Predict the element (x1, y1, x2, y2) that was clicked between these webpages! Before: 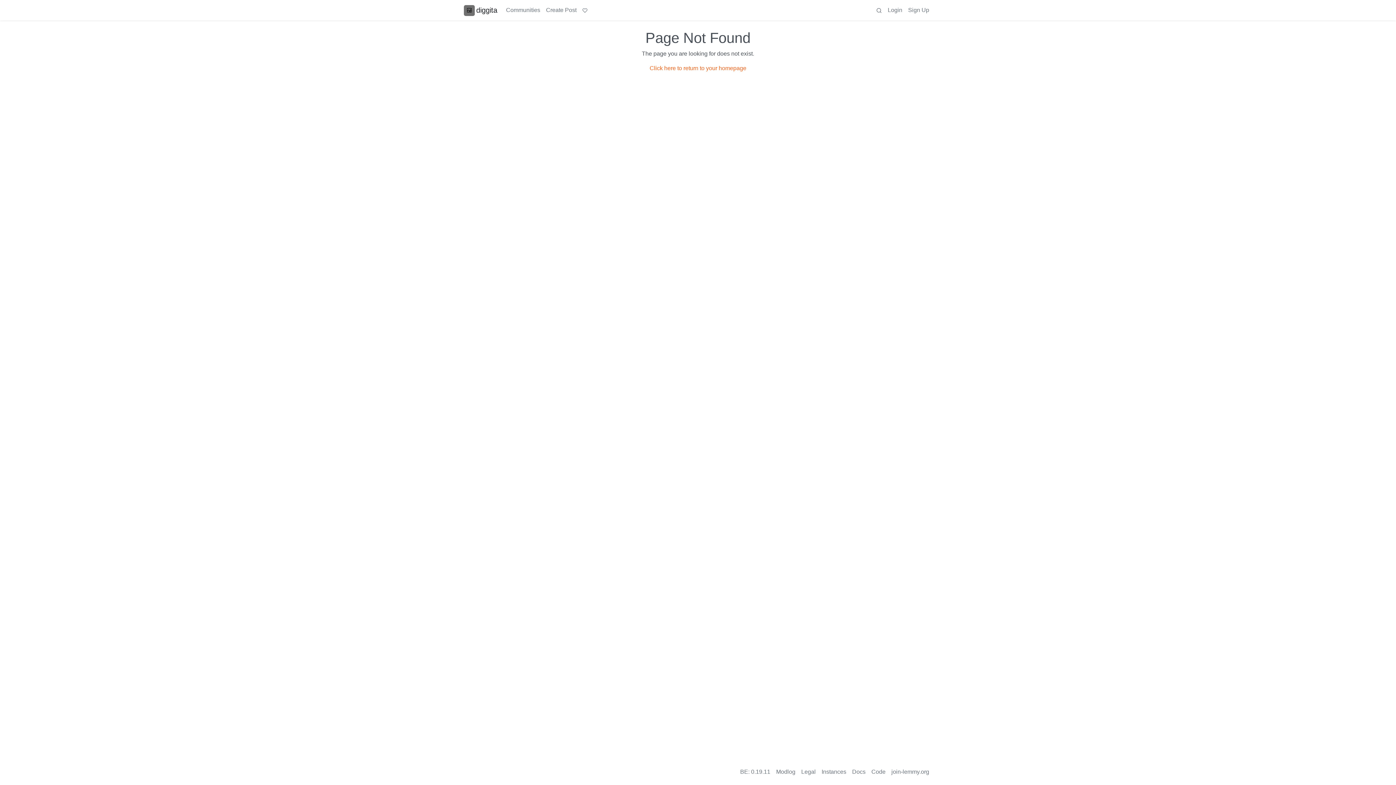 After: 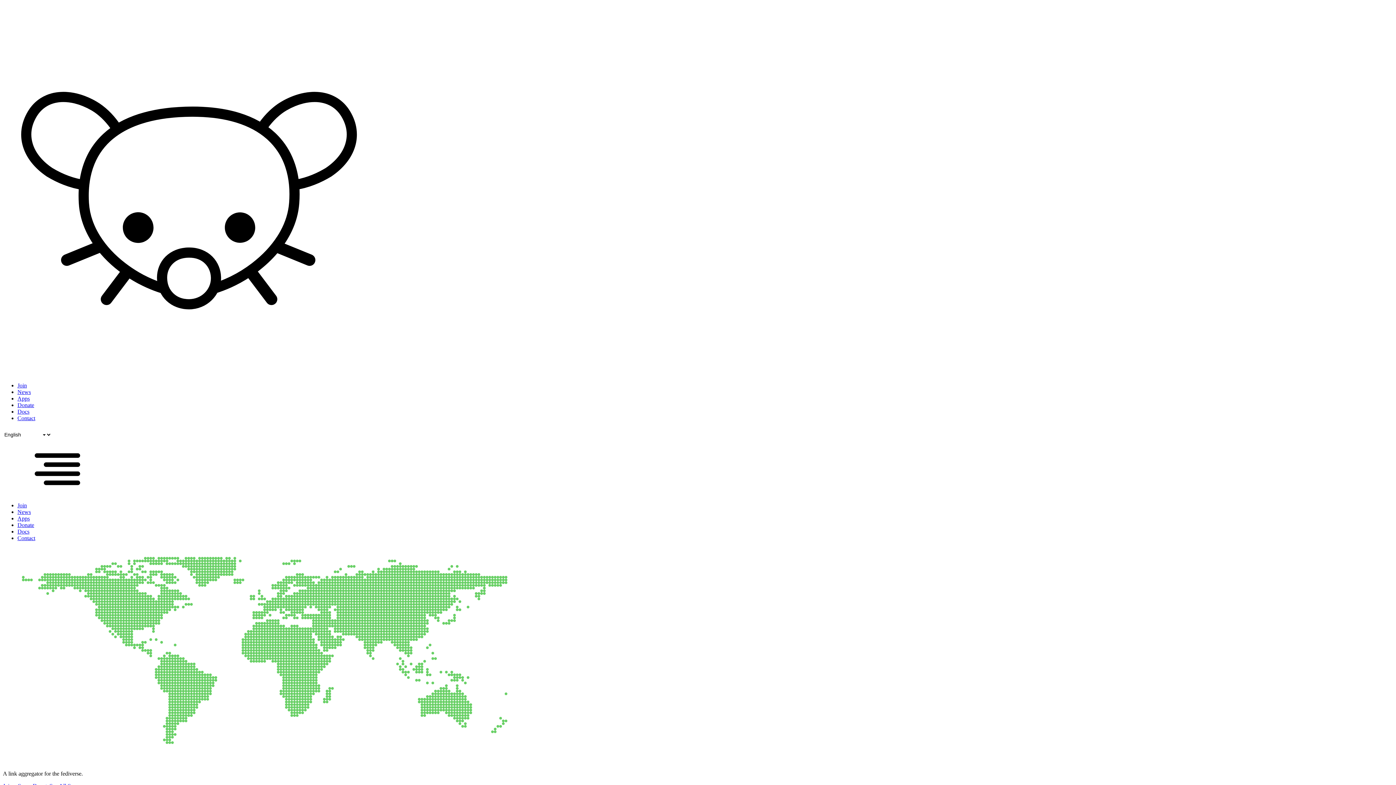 Action: bbox: (888, 765, 932, 779) label: join-lemmy.org